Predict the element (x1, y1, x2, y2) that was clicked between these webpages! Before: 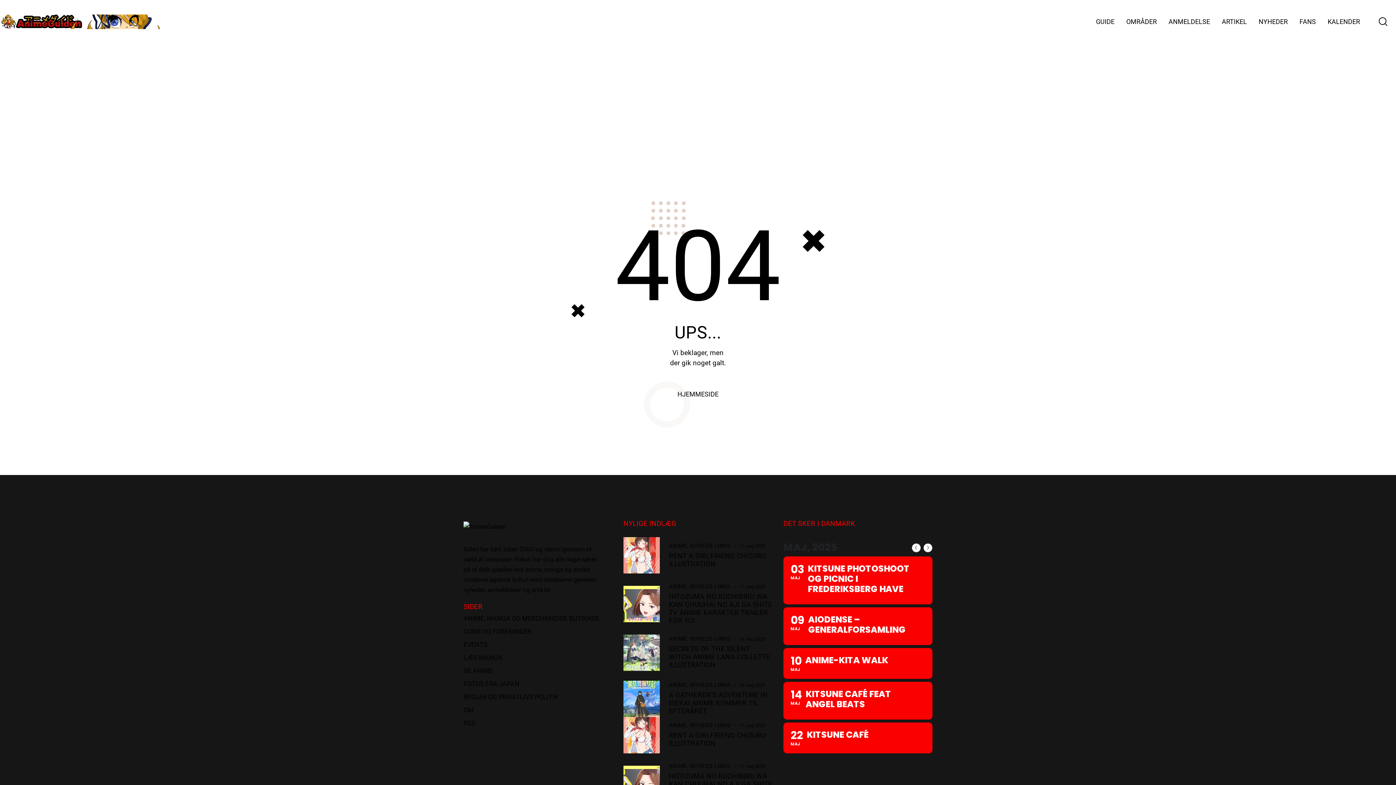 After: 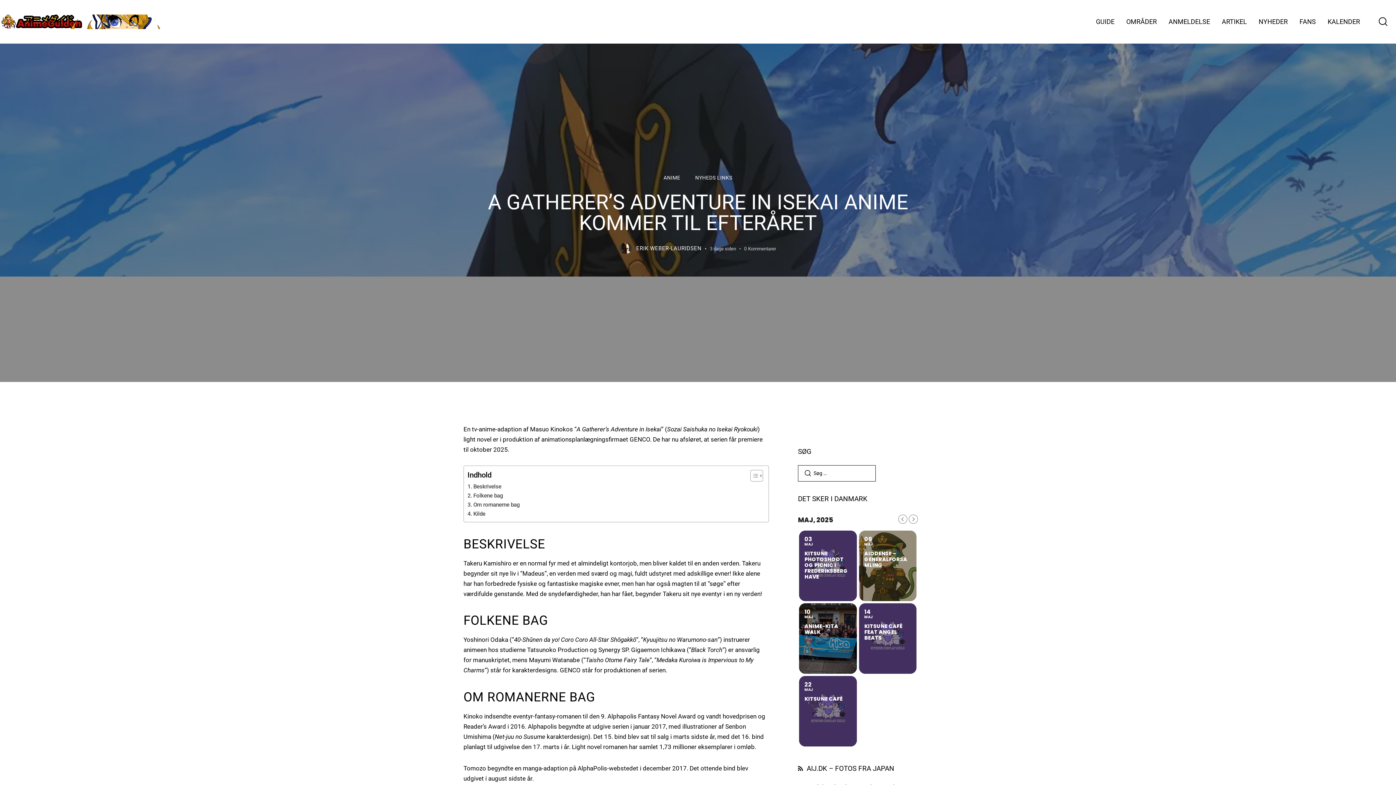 Action: bbox: (739, 683, 765, 688) label: 13. maj 2025